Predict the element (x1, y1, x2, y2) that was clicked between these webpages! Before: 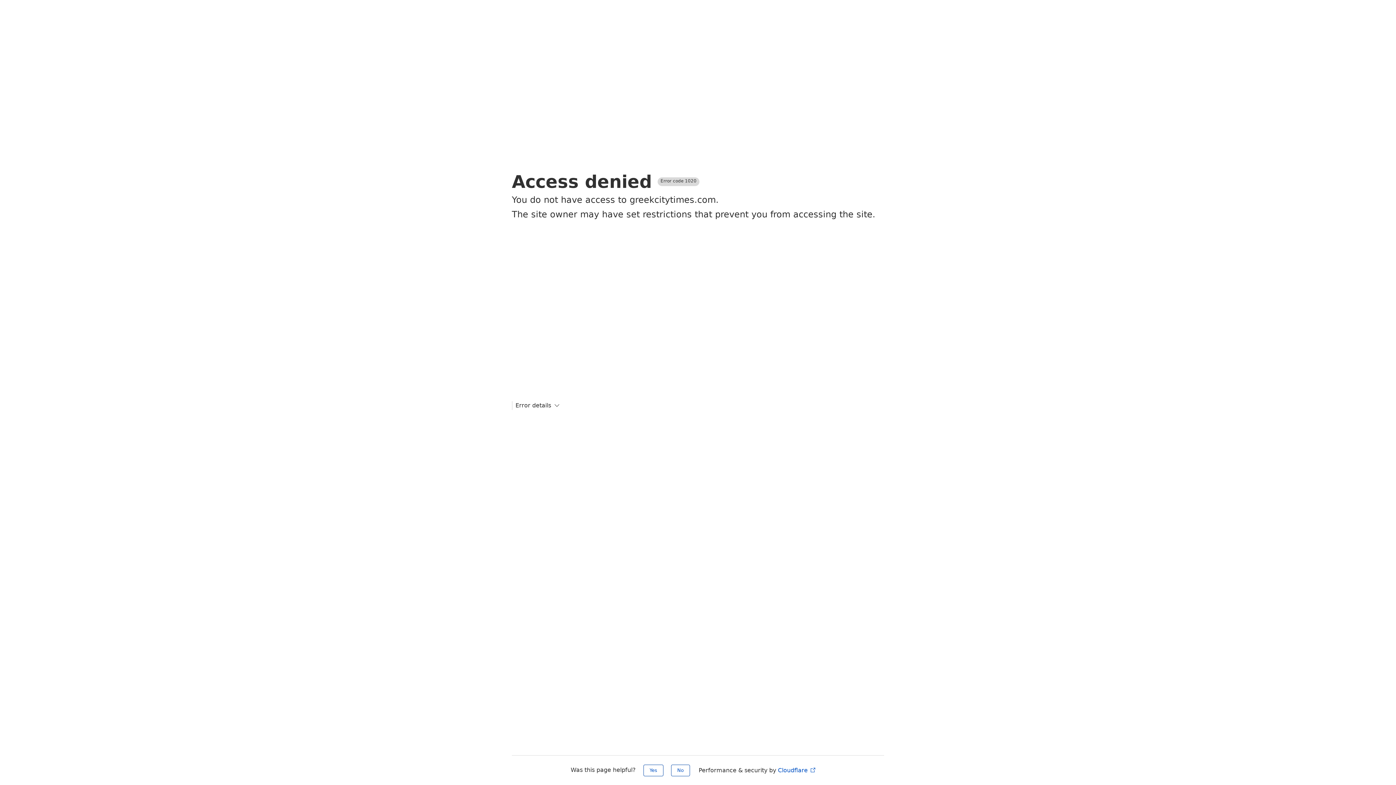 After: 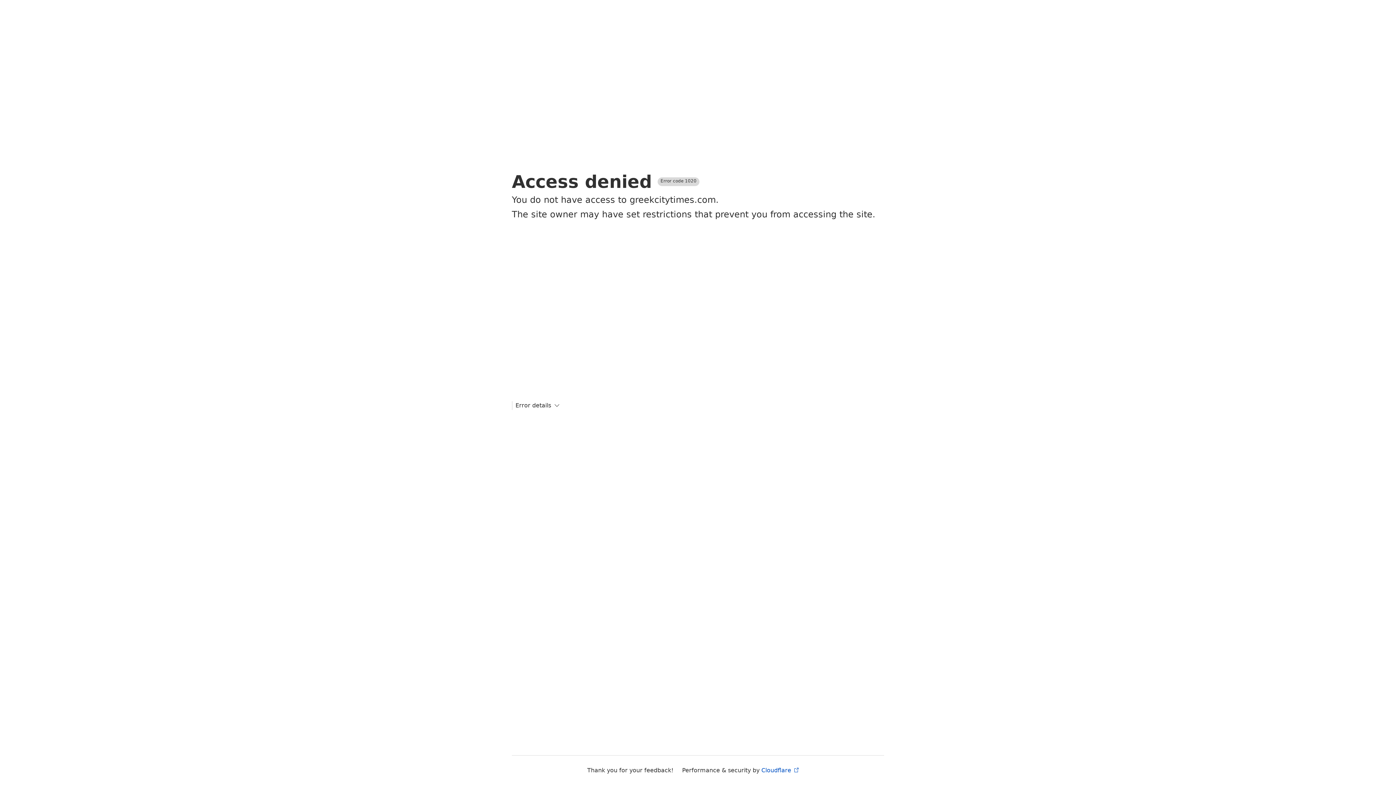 Action: bbox: (671, 765, 690, 776) label: No